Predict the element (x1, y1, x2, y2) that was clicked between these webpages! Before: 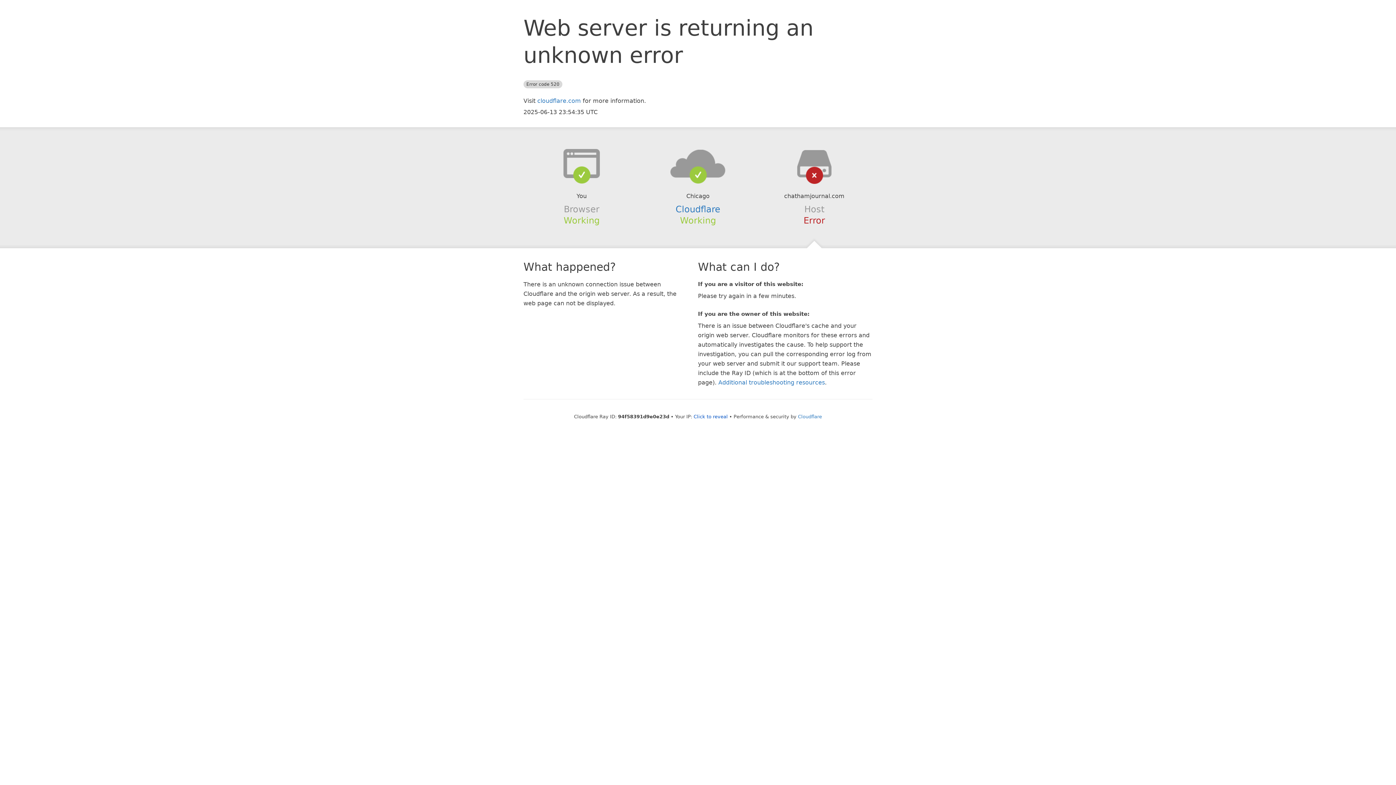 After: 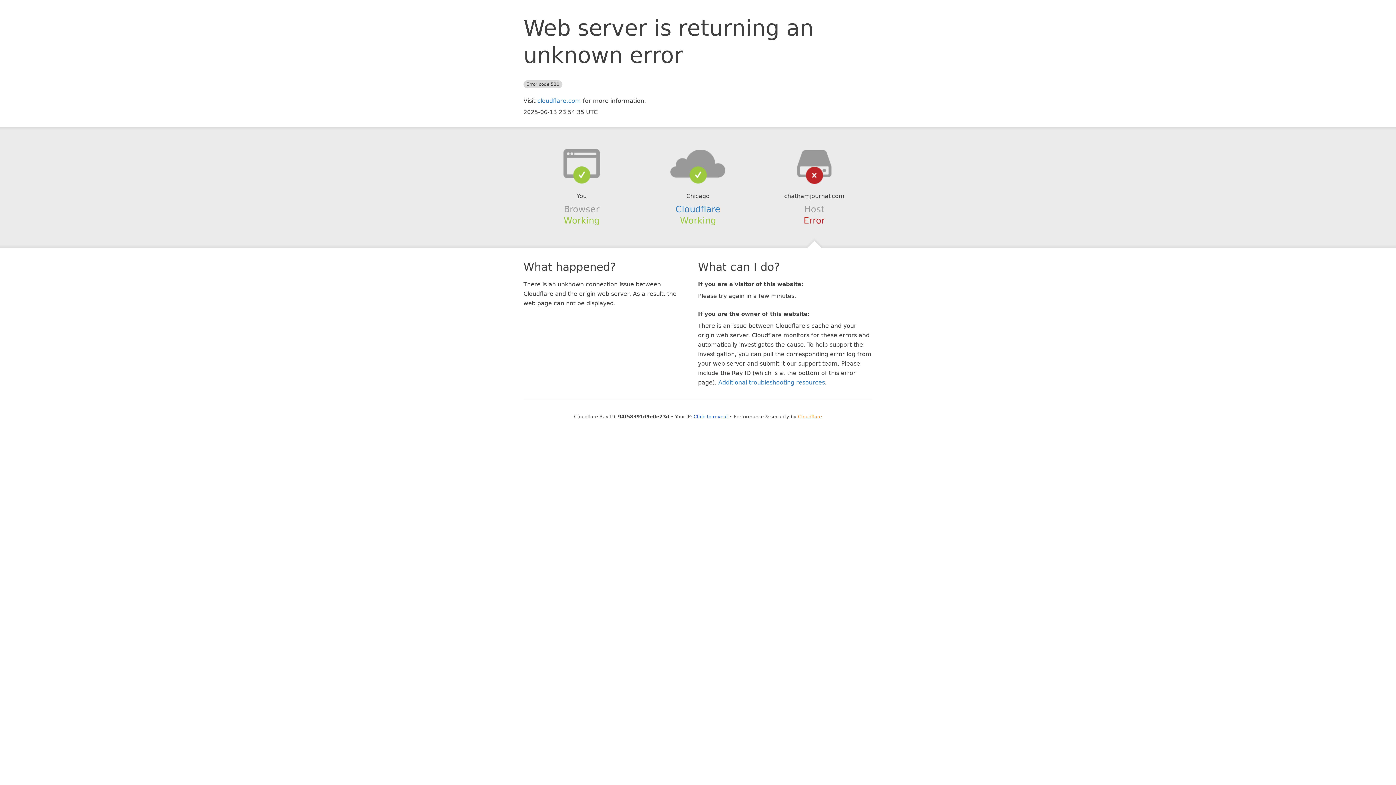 Action: bbox: (798, 414, 822, 419) label: Cloudflare